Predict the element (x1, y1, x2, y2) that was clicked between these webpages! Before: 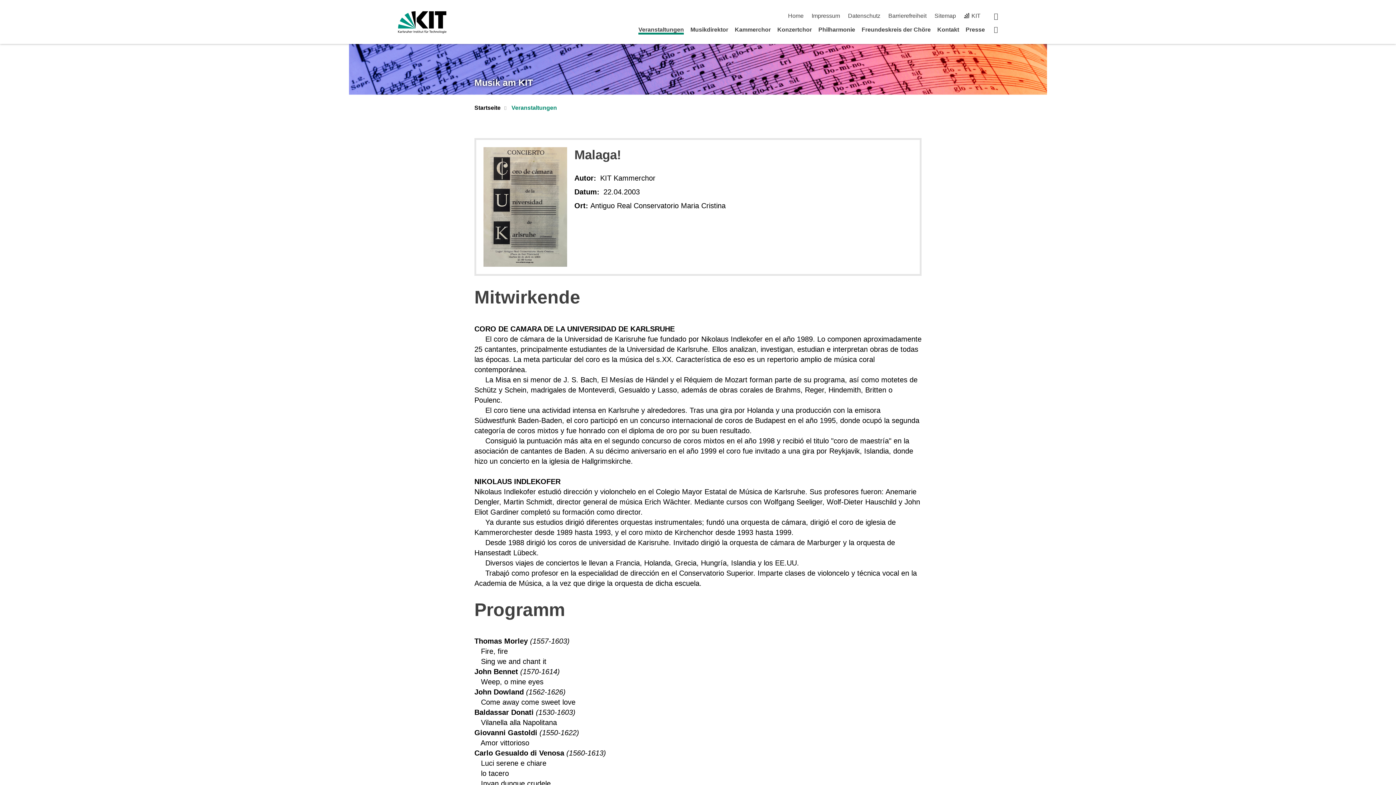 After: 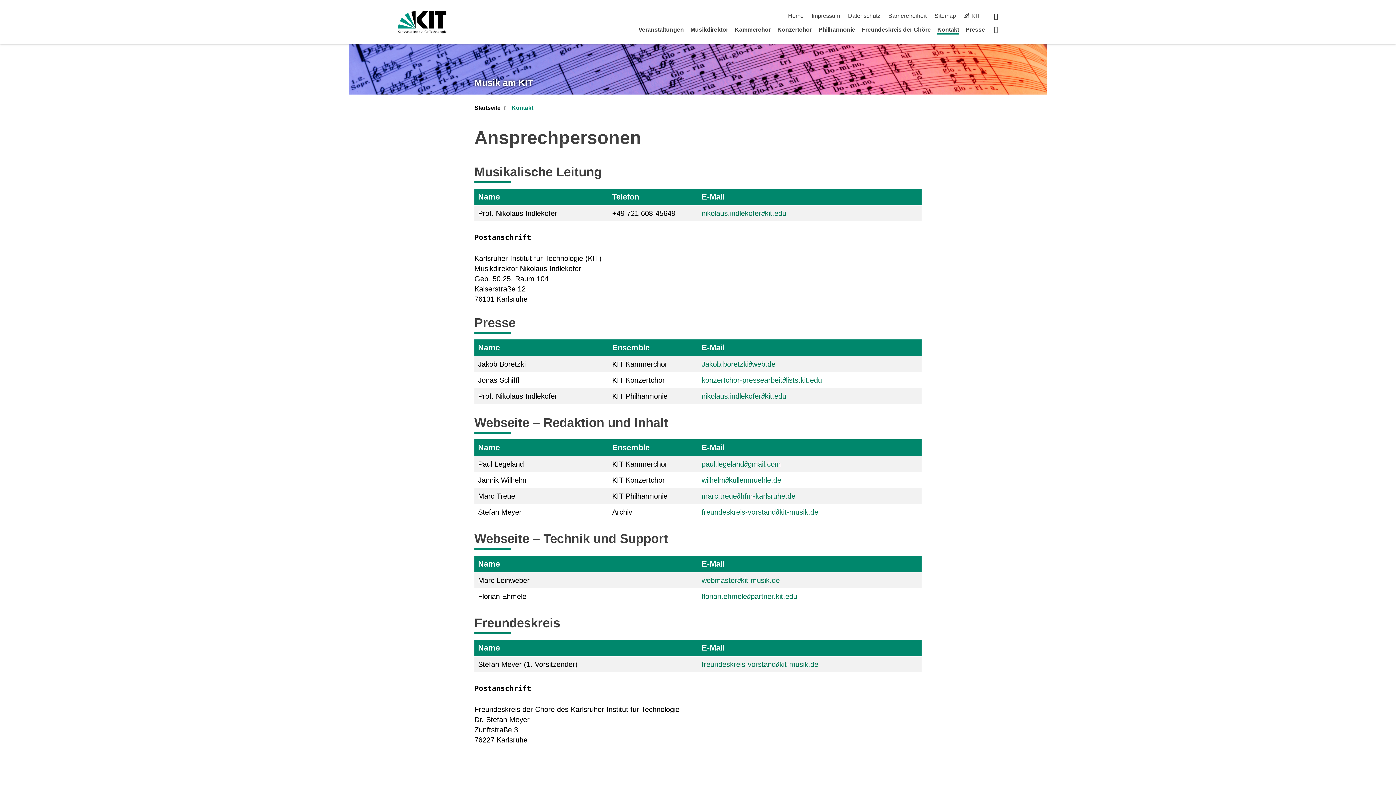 Action: bbox: (937, 26, 959, 32) label: Kontakt